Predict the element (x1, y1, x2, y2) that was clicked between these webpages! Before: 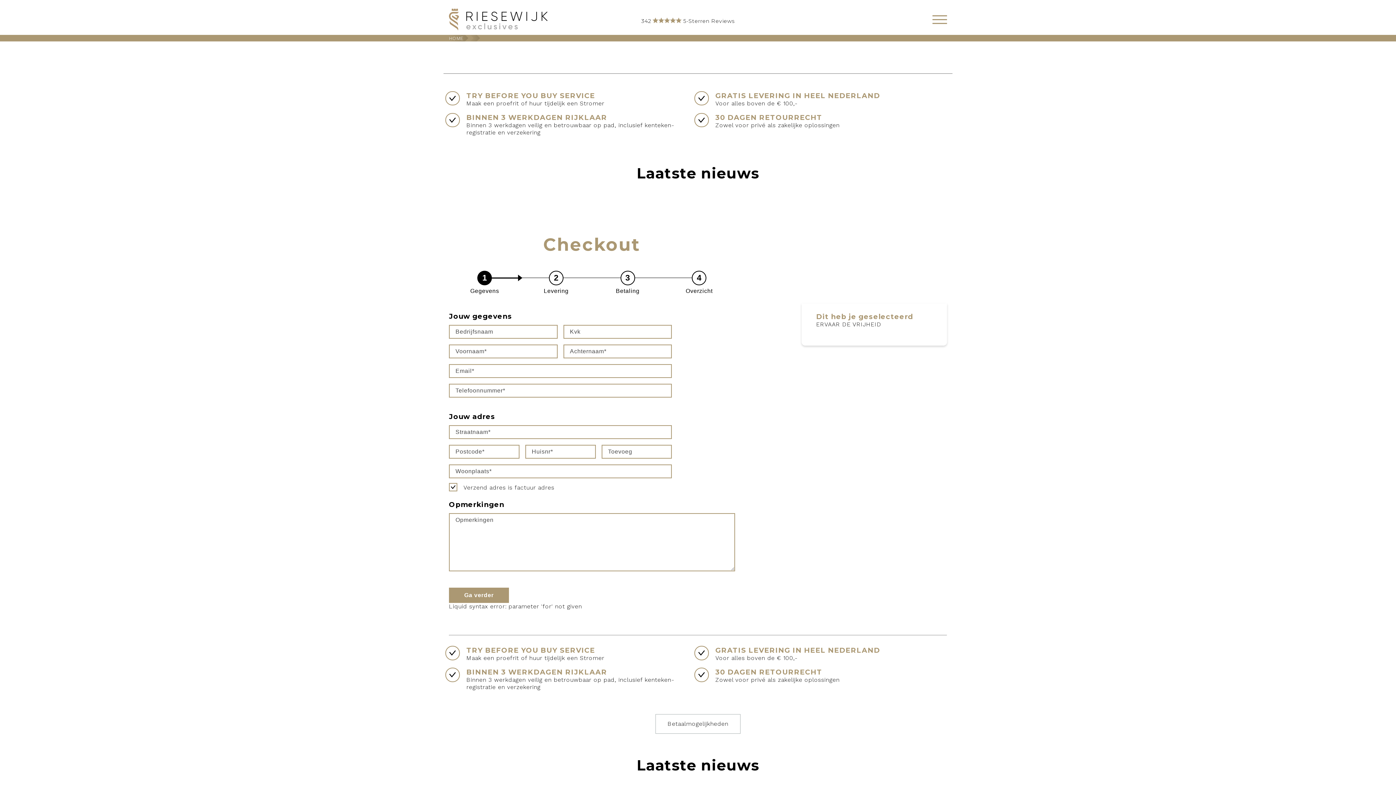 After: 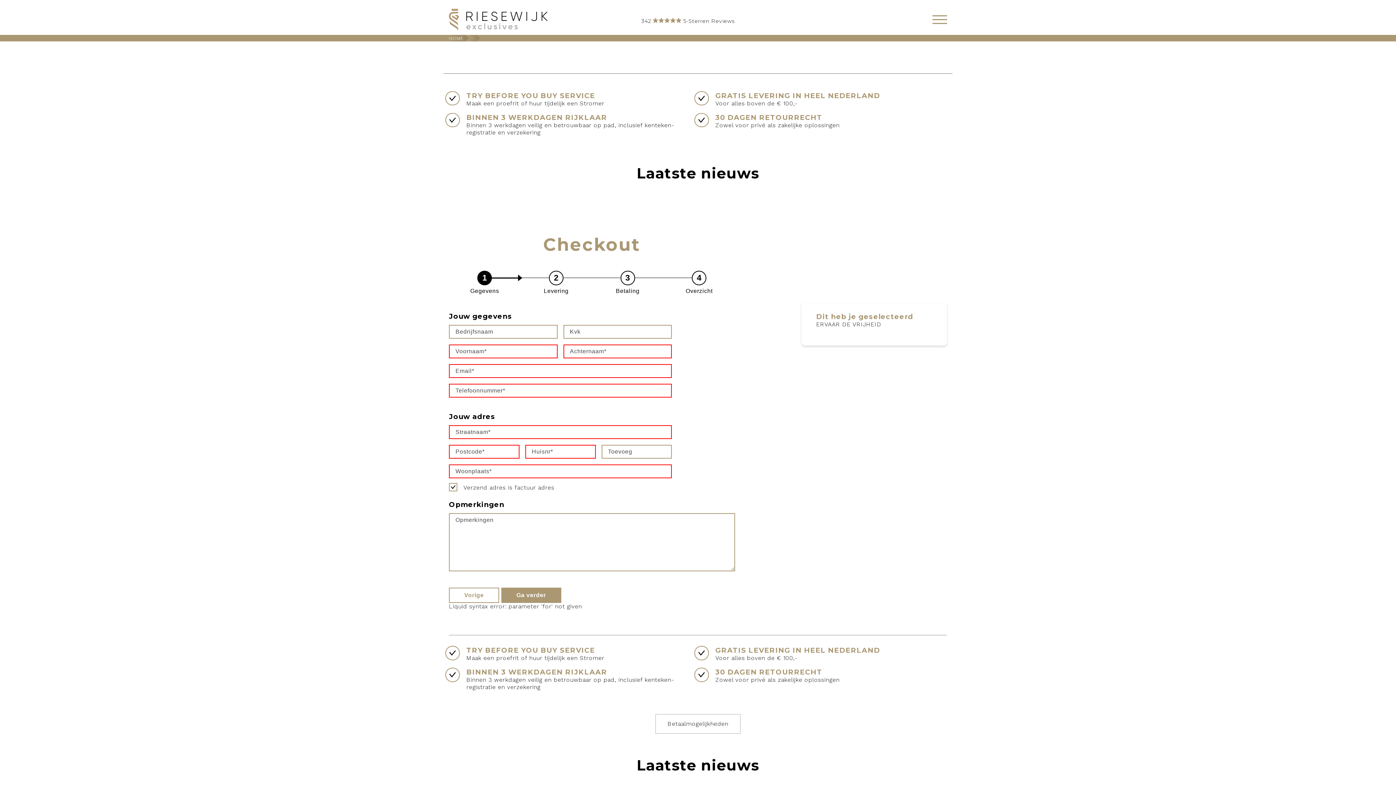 Action: label: 4
Overzicht bbox: (663, 270, 735, 285)